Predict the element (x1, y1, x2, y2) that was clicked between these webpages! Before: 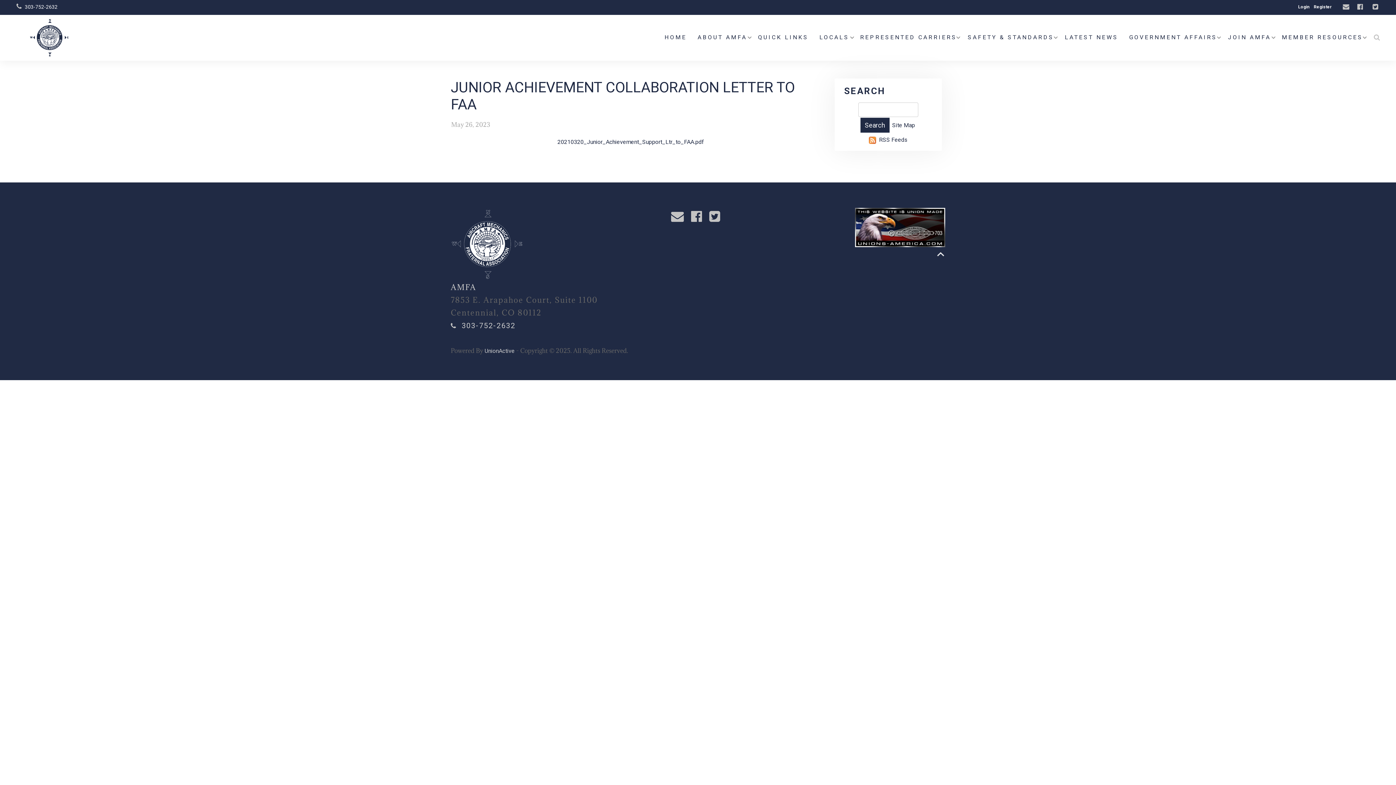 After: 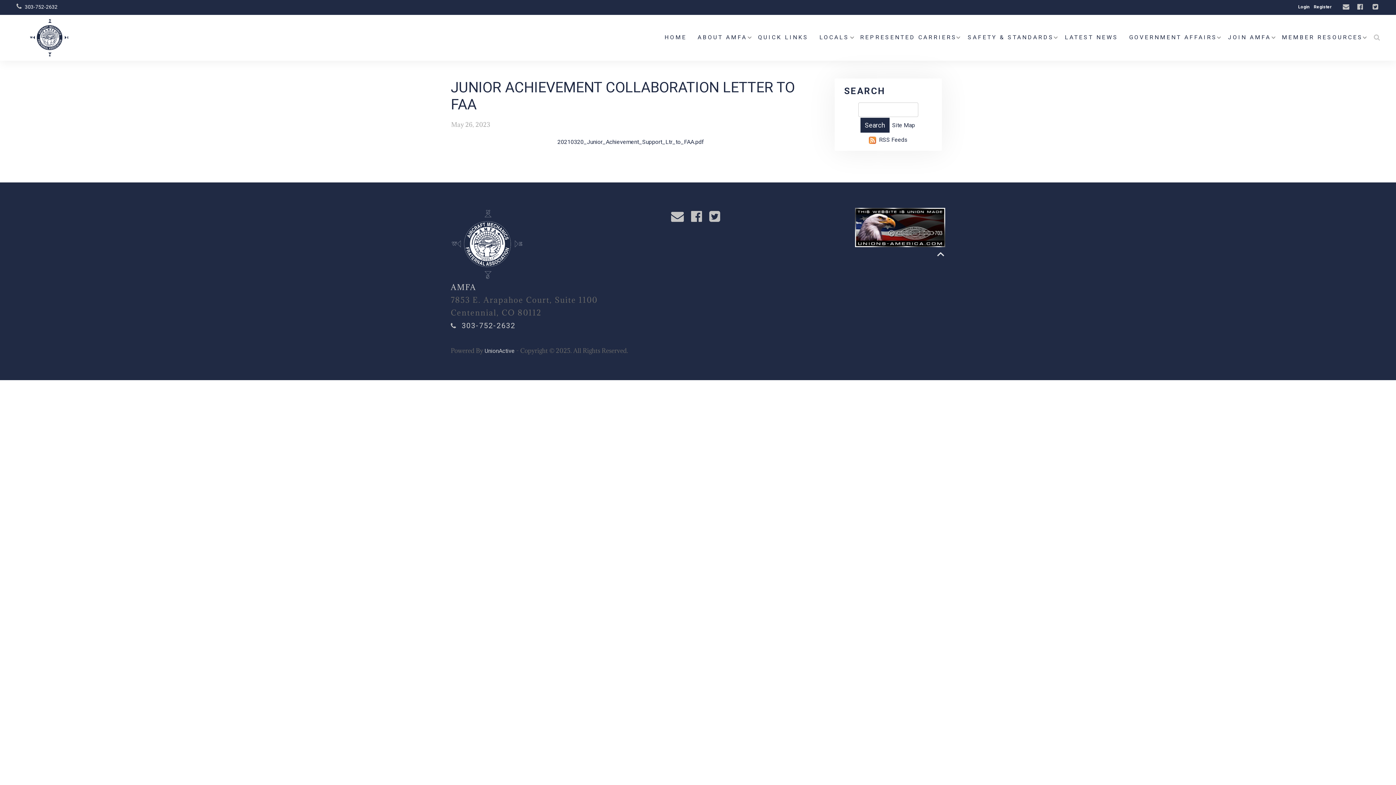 Action: label: 303-752-2632 bbox: (24, 4, 57, 9)